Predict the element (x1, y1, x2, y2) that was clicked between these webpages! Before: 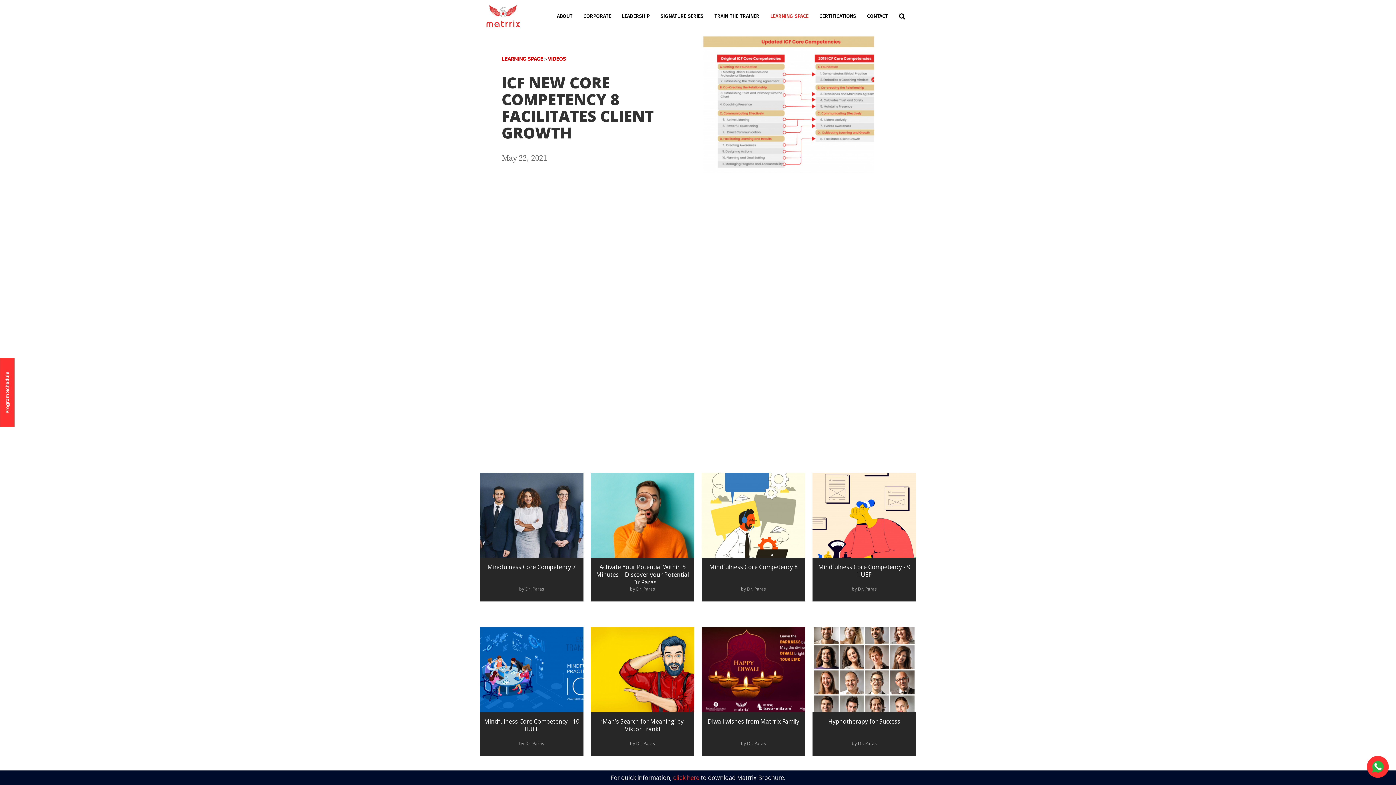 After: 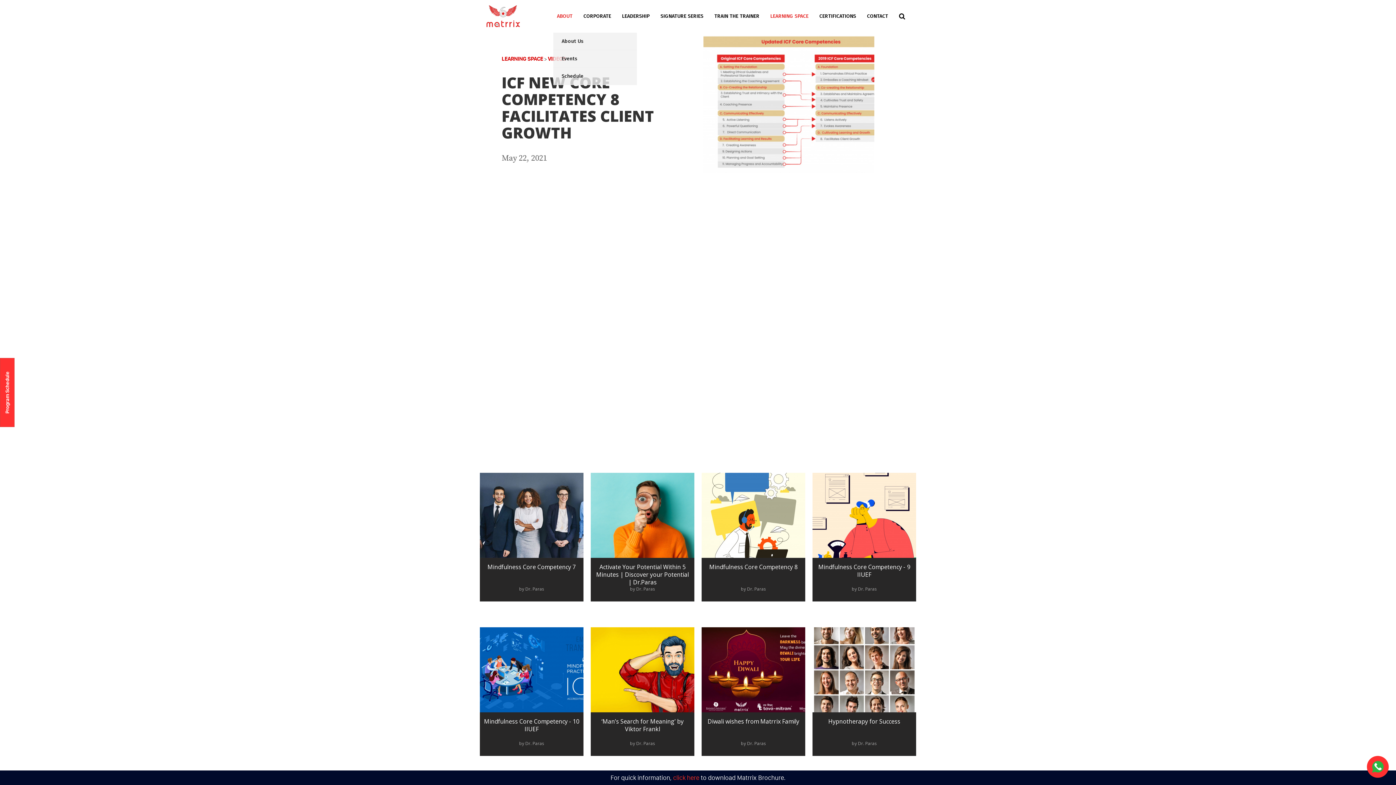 Action: bbox: (551, 0, 578, 32) label: ABOUT